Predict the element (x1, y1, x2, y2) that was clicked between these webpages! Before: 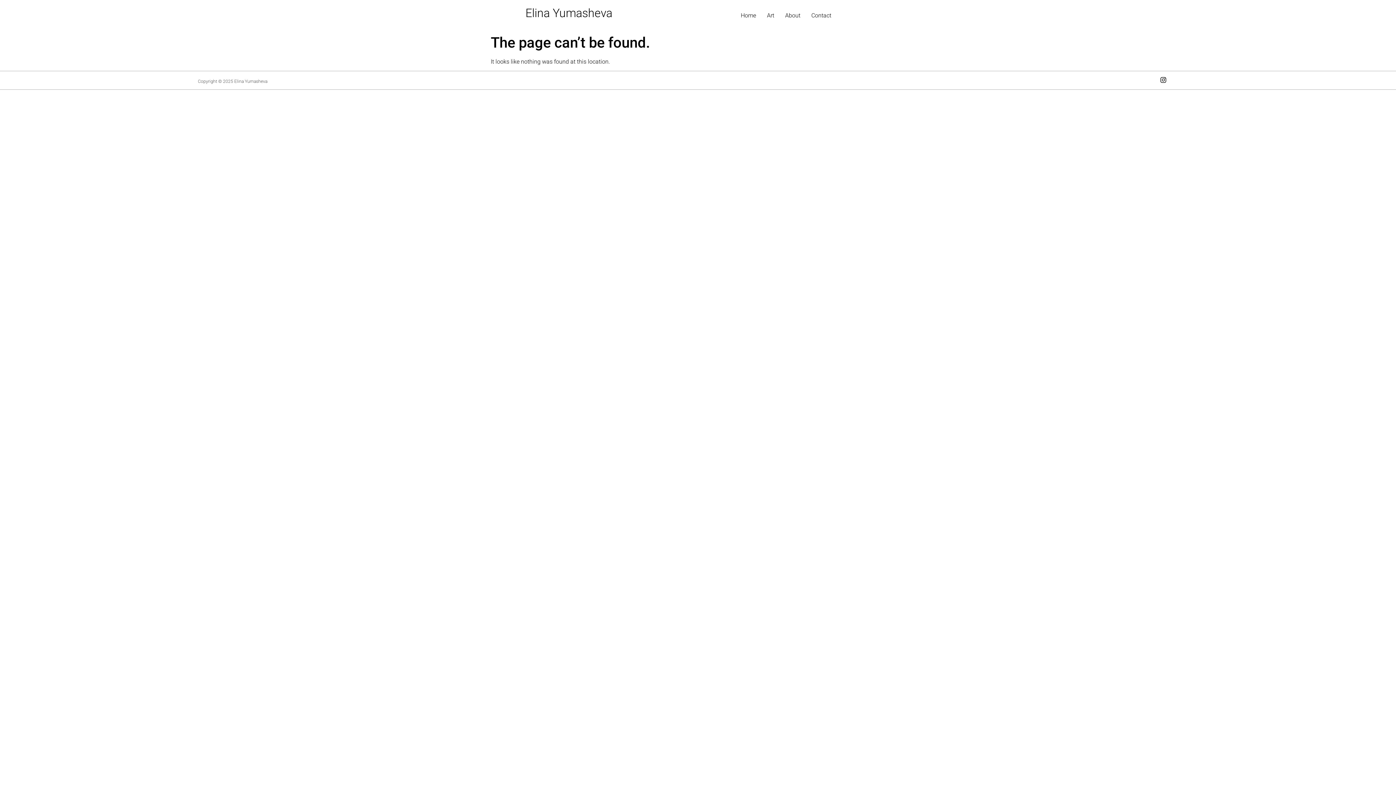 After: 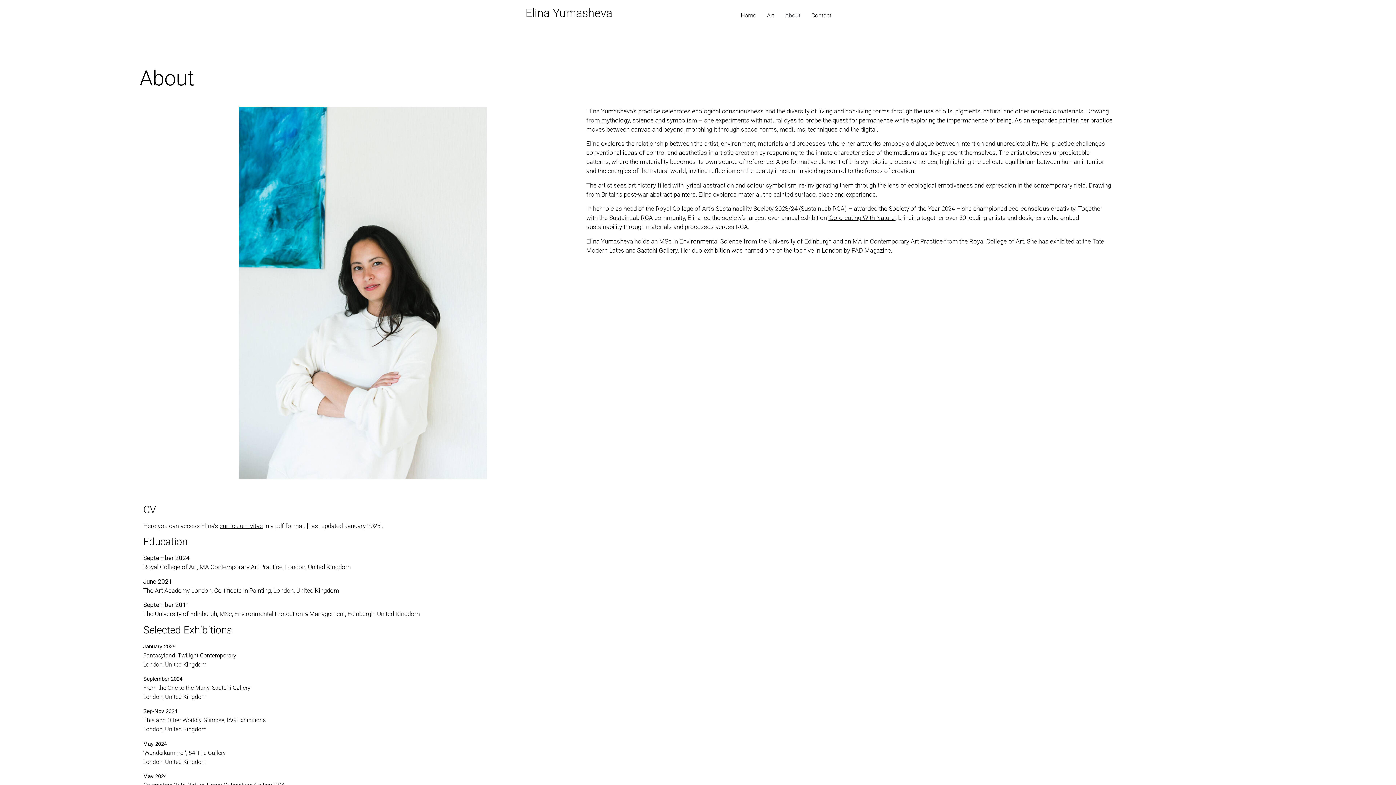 Action: bbox: (779, 7, 806, 24) label: About